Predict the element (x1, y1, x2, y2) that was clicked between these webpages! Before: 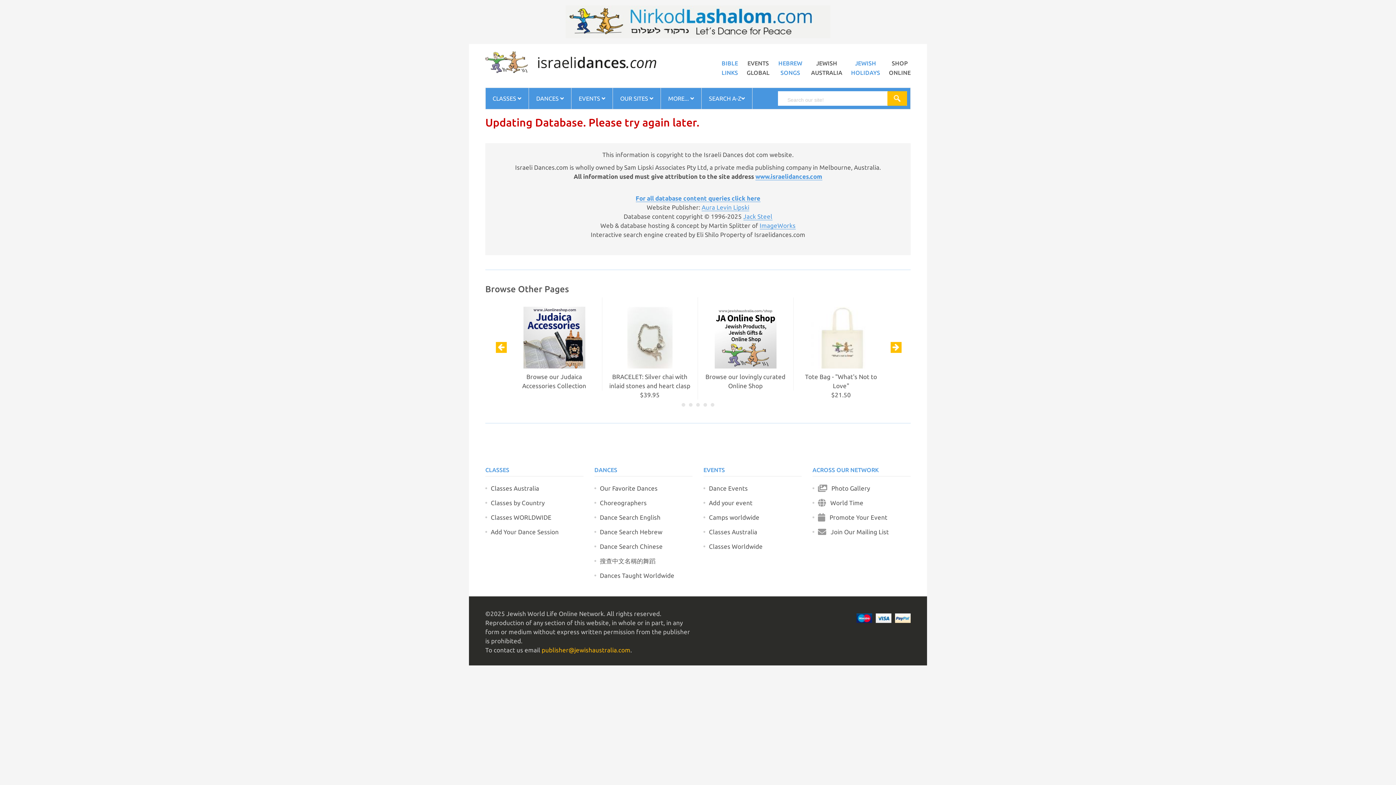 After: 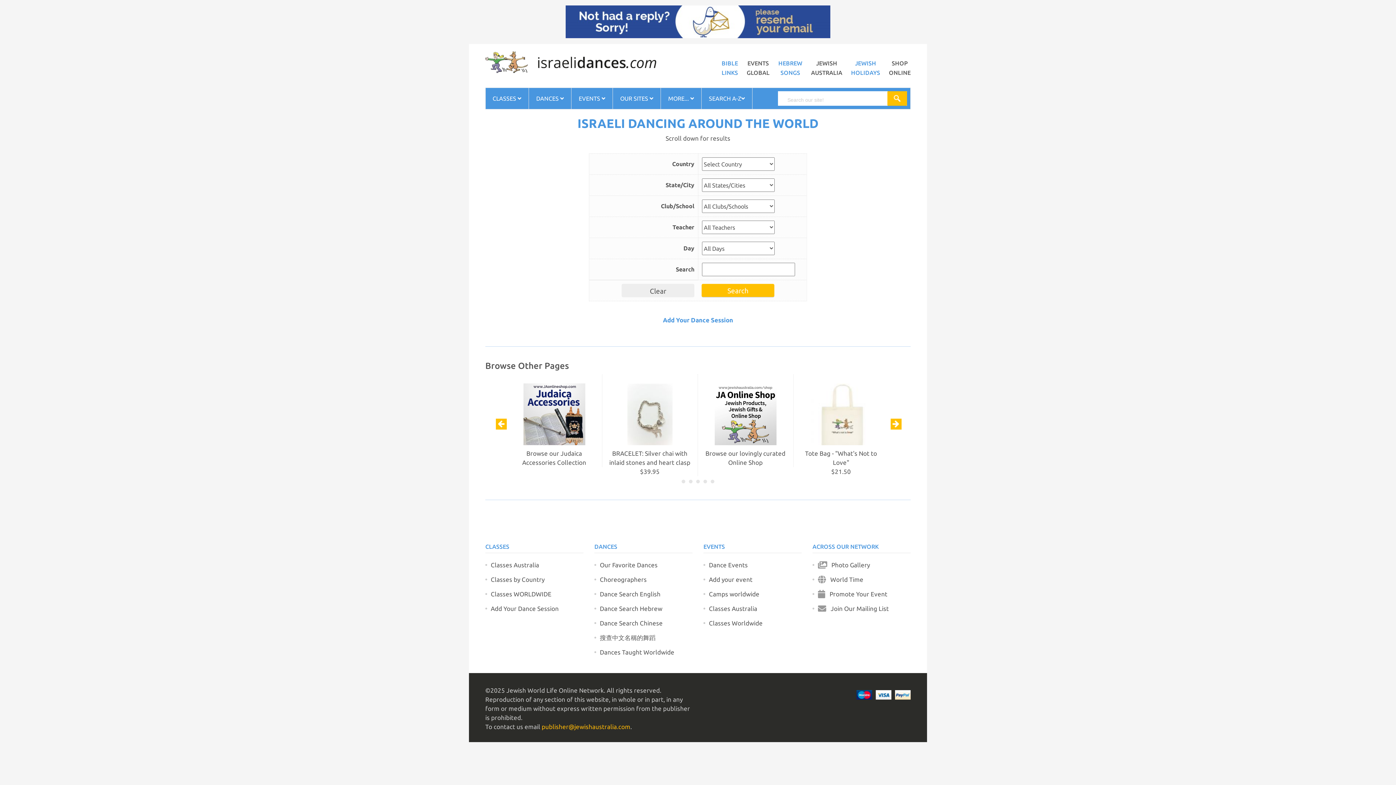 Action: label: Classes Worldwide bbox: (703, 542, 801, 551)